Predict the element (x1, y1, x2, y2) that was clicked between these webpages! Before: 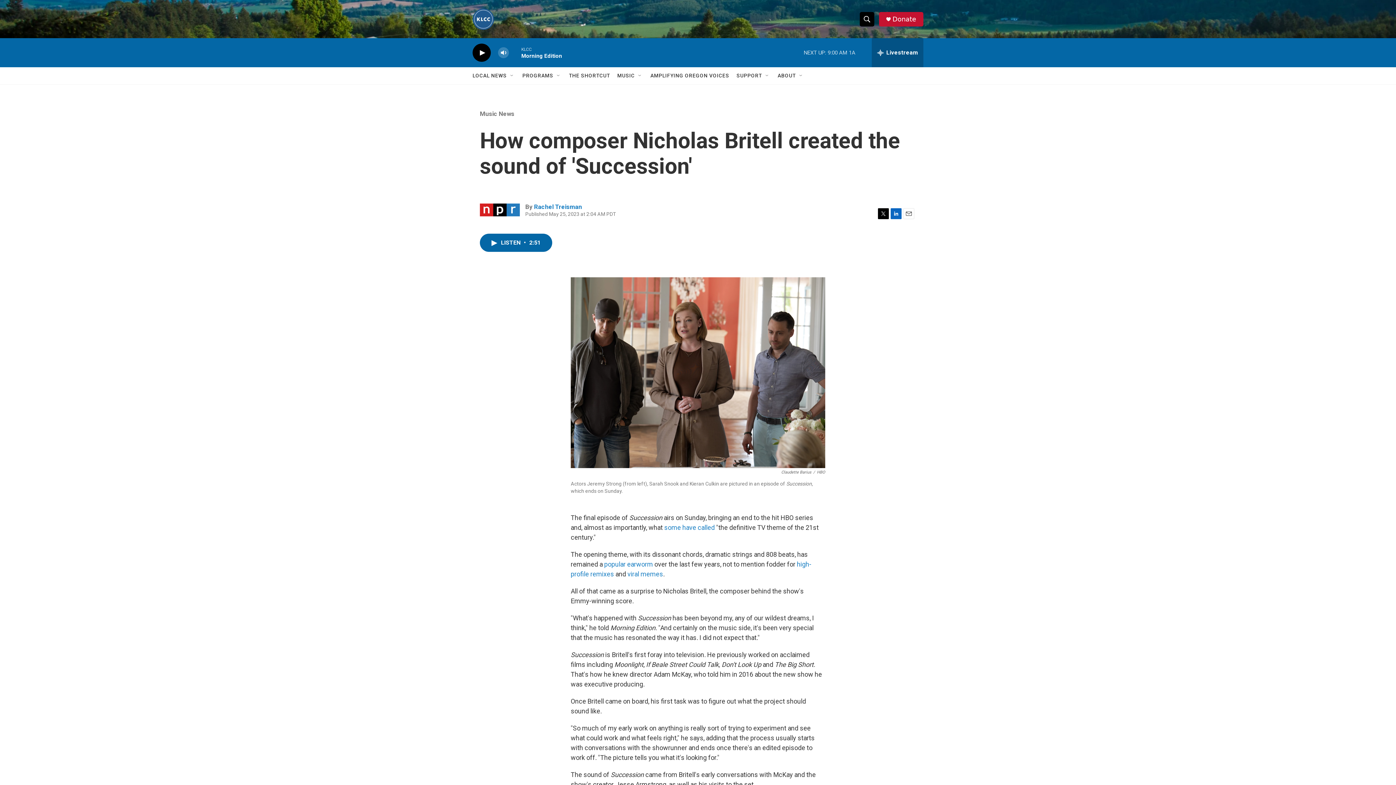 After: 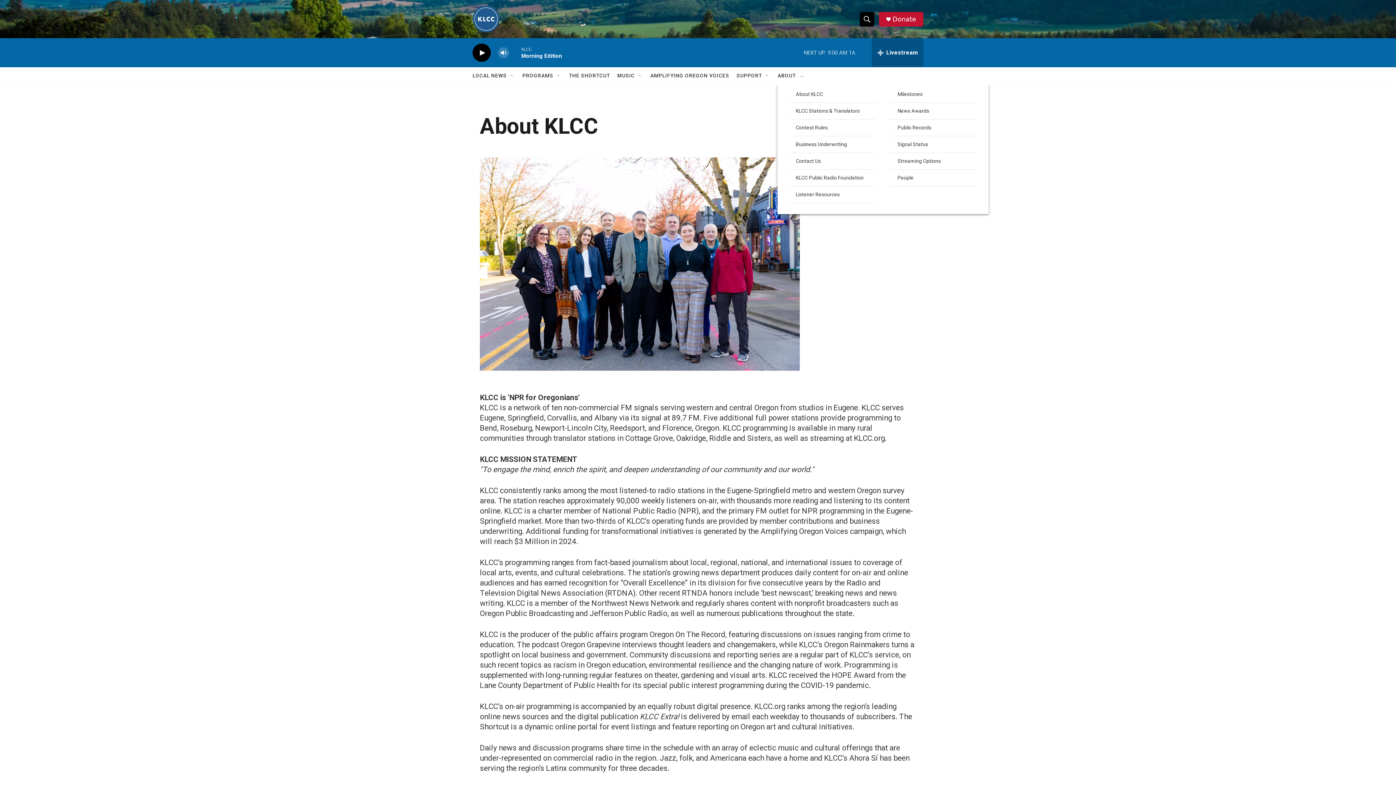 Action: bbox: (777, 67, 796, 84) label: ABOUT